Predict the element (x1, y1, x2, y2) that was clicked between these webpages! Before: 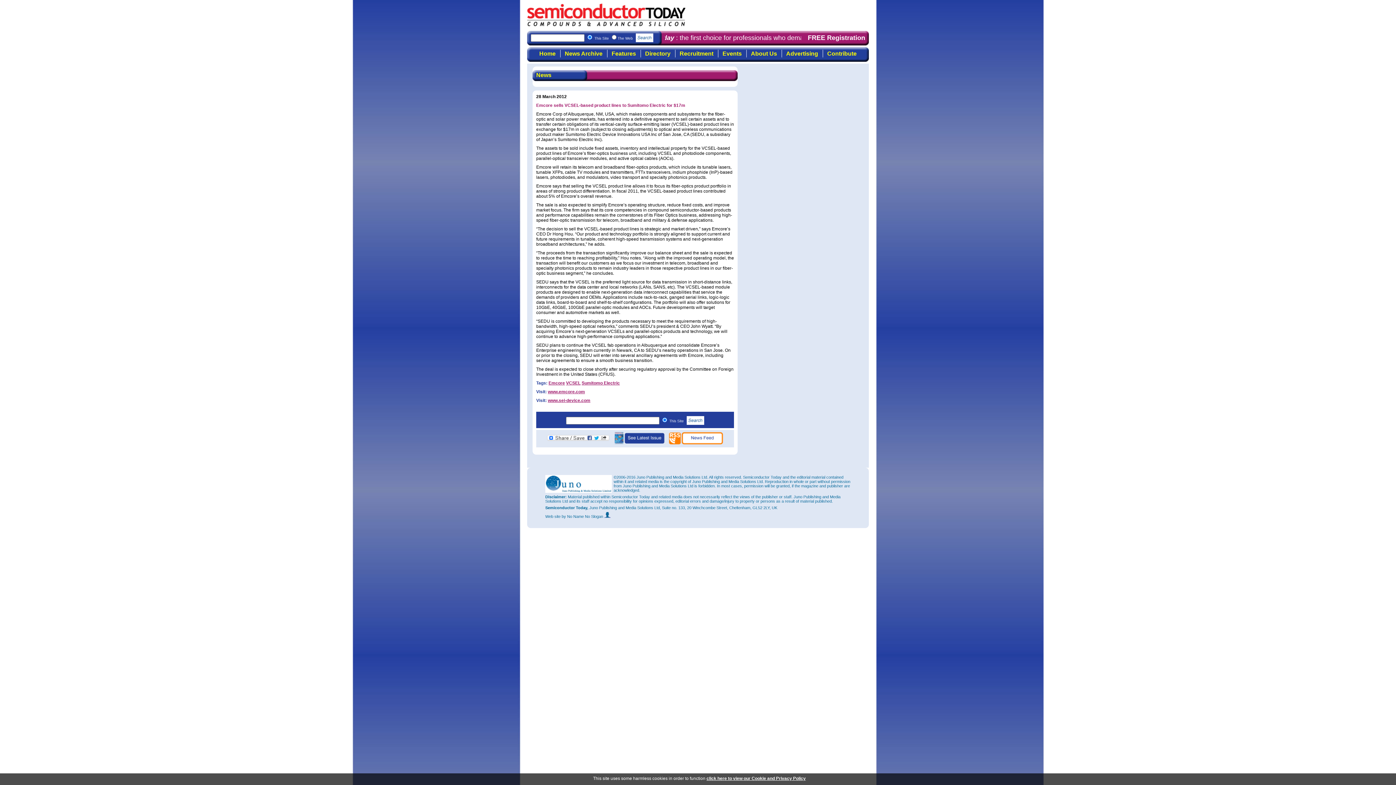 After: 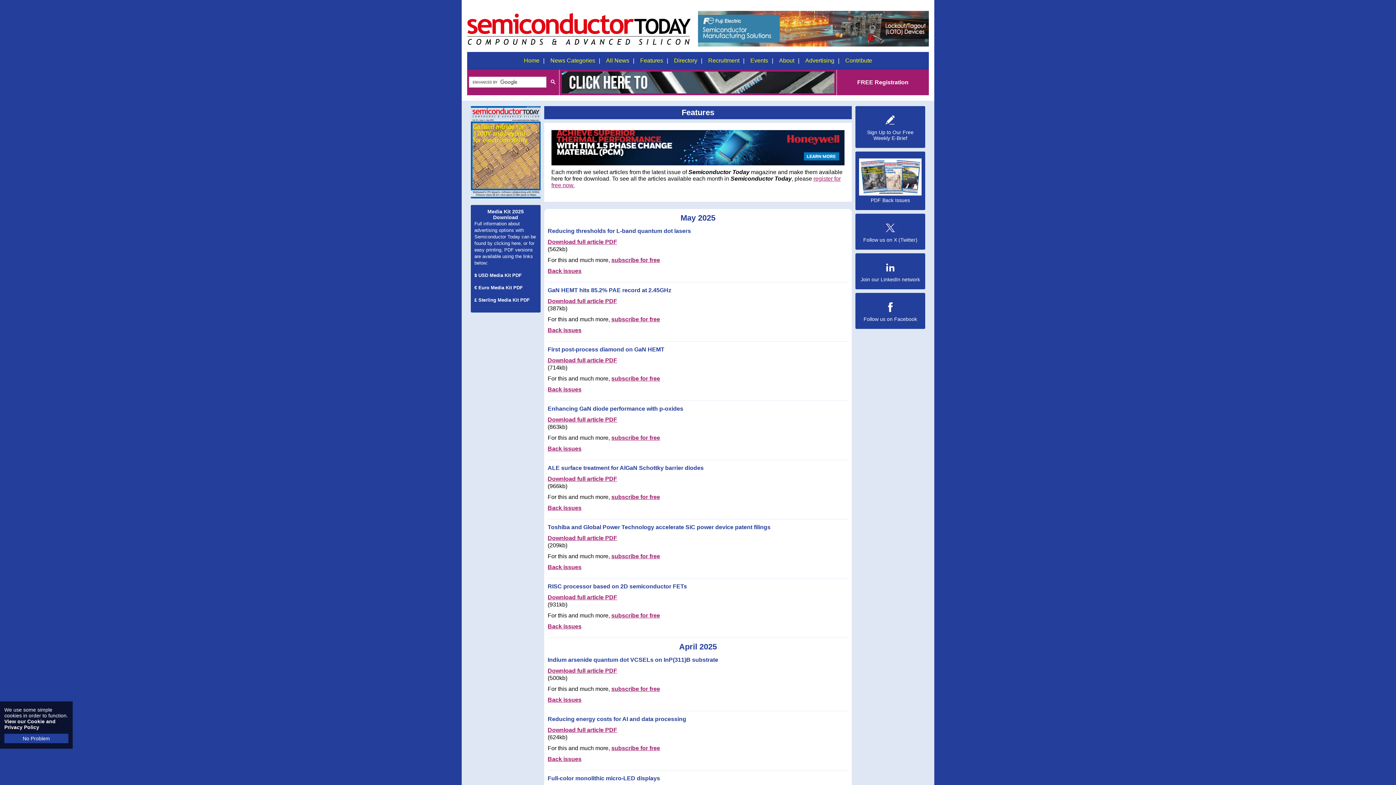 Action: label: Features bbox: (607, 49, 640, 57)